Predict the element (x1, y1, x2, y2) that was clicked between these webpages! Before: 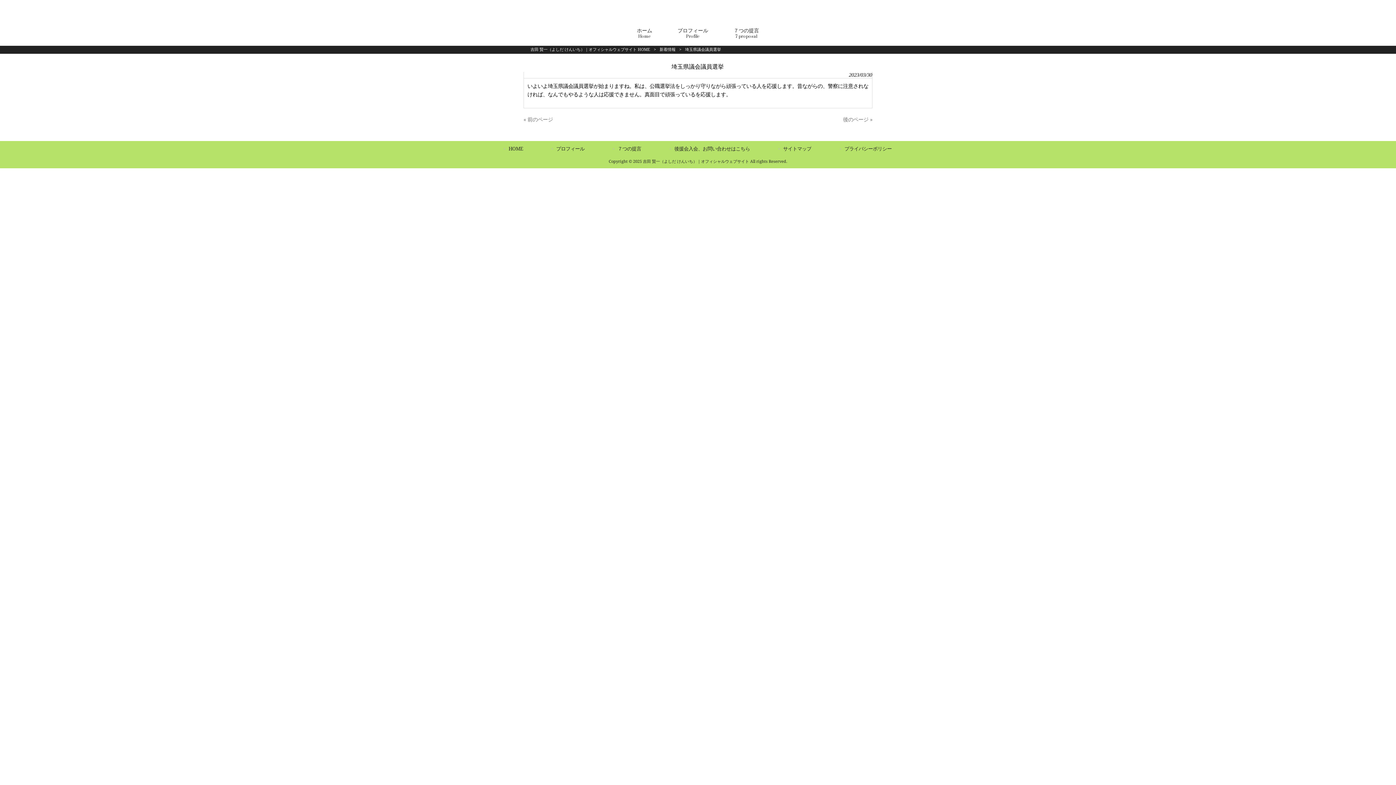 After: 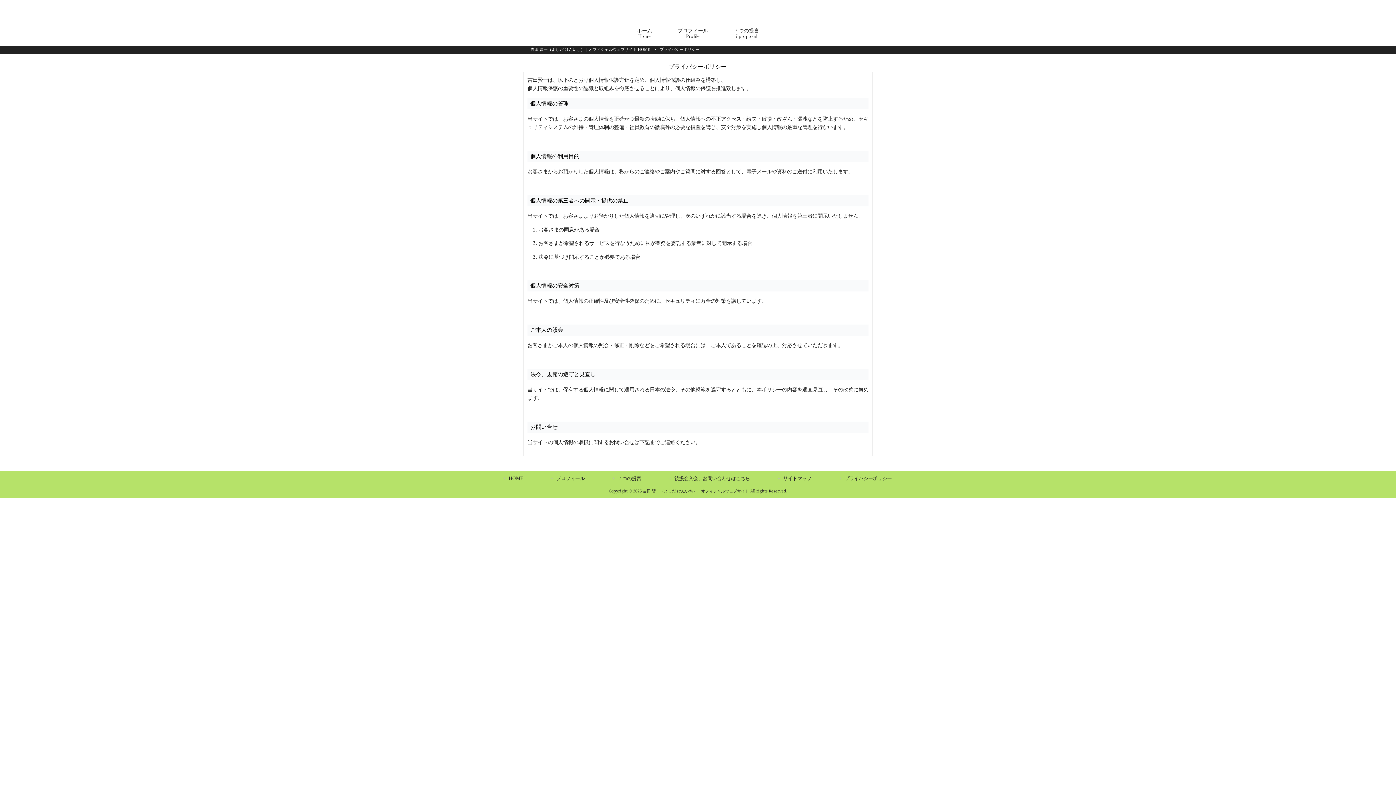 Action: label: プライバシーポリシー bbox: (840, 145, 892, 152)